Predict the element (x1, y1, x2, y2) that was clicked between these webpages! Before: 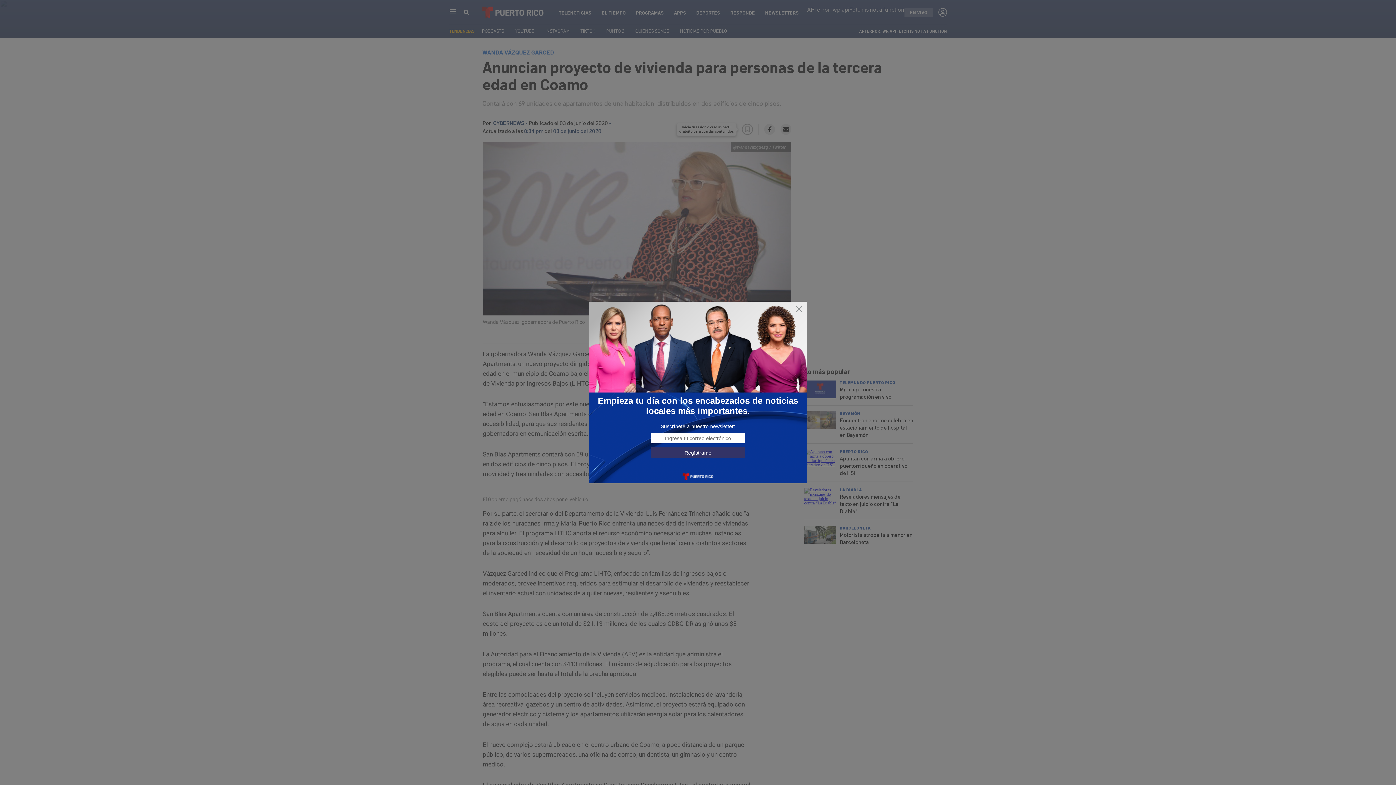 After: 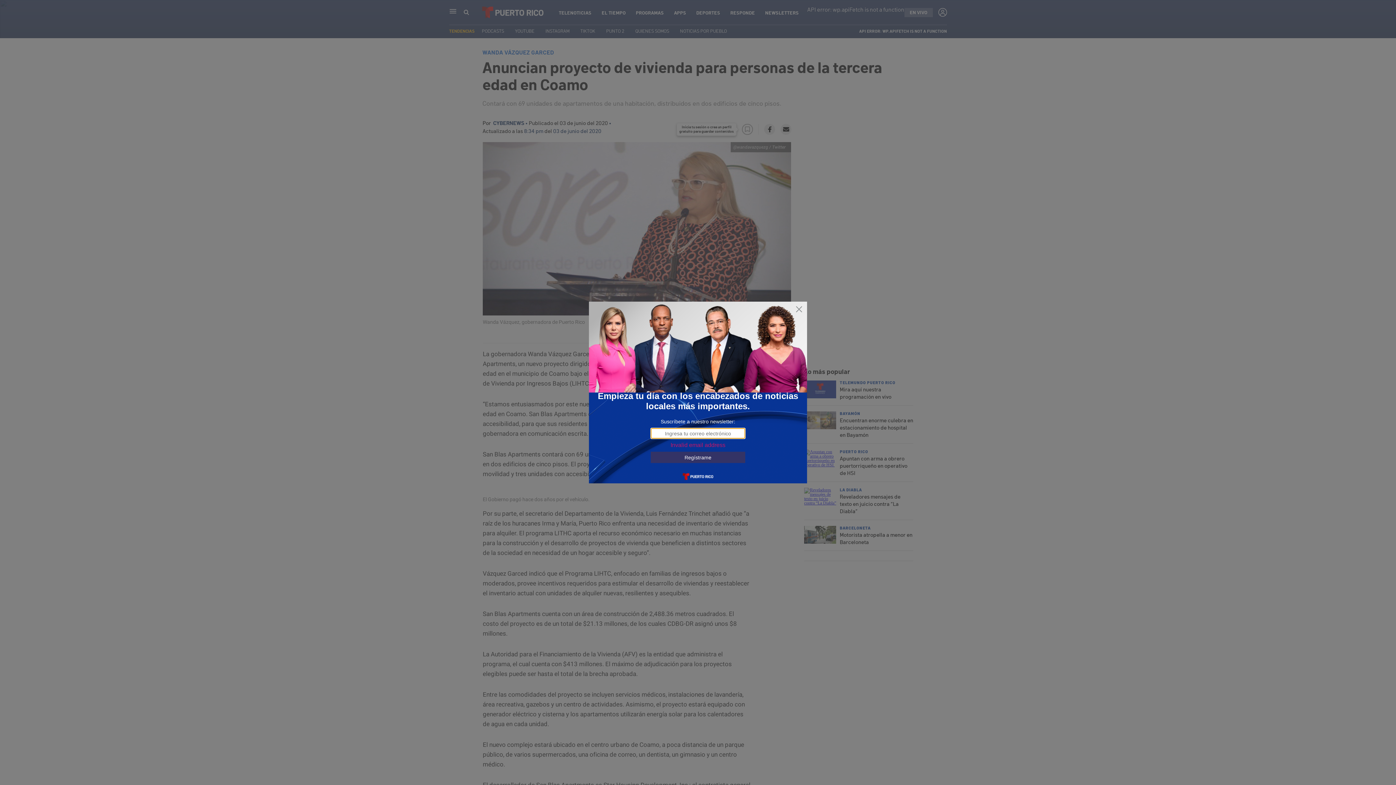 Action: bbox: (650, 447, 745, 458) label: Regístrame